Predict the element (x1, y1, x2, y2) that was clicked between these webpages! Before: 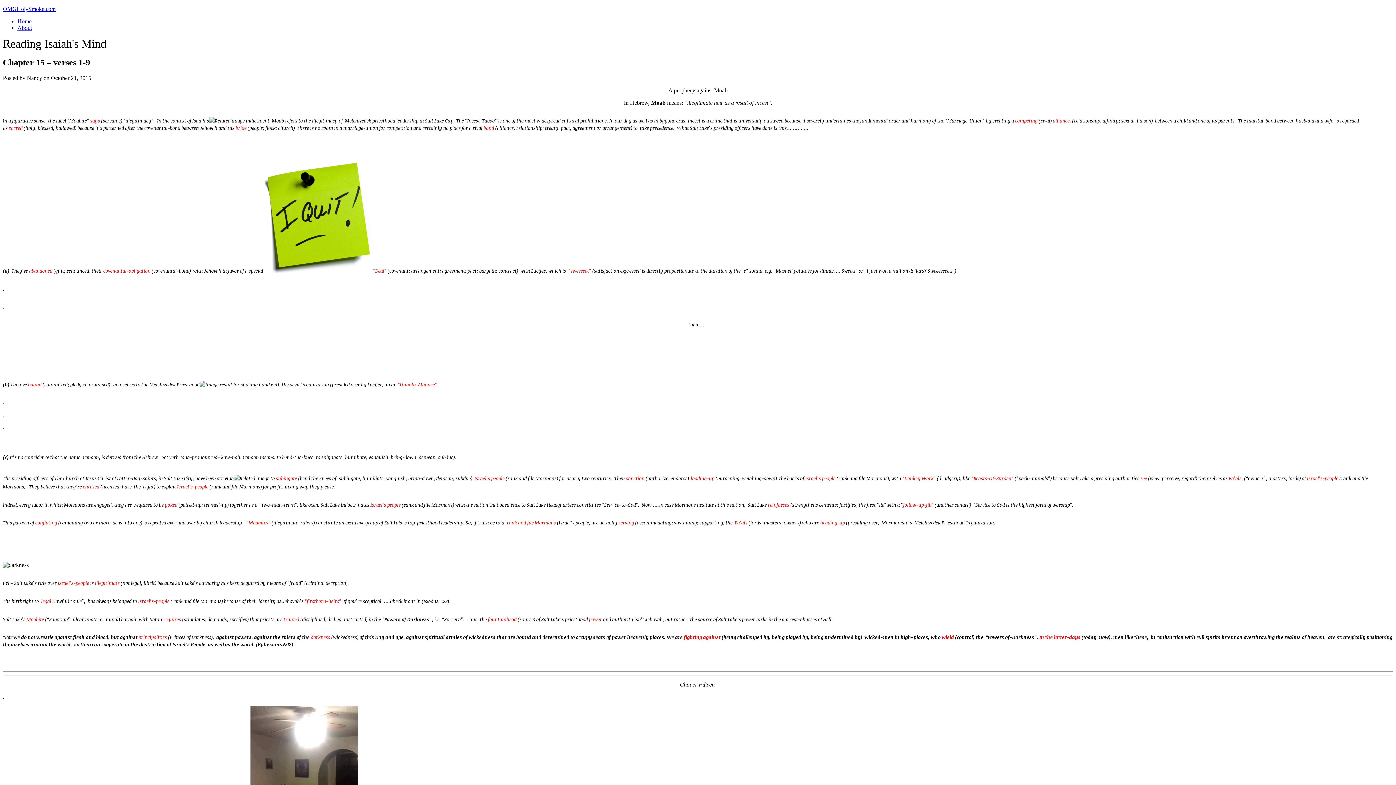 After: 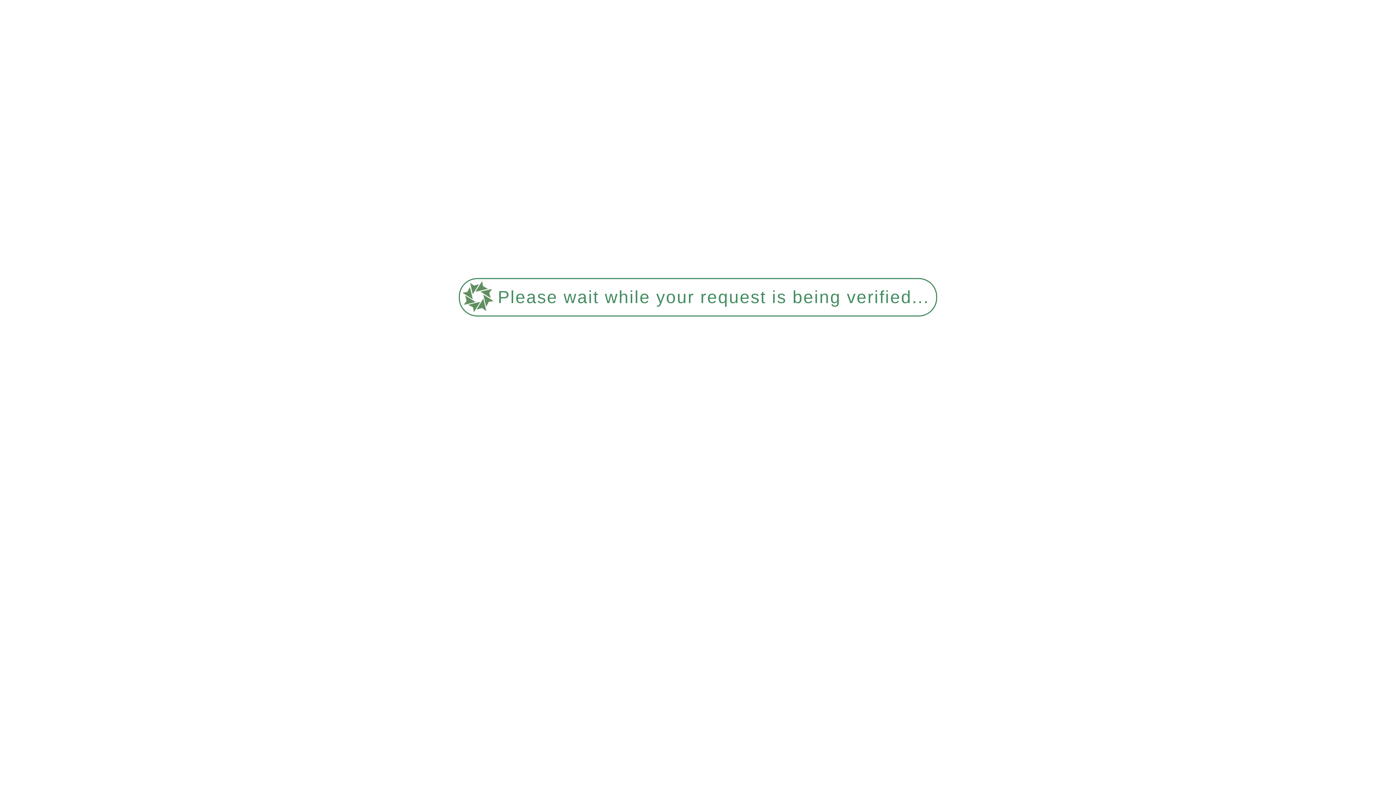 Action: bbox: (17, 18, 31, 24) label: Home